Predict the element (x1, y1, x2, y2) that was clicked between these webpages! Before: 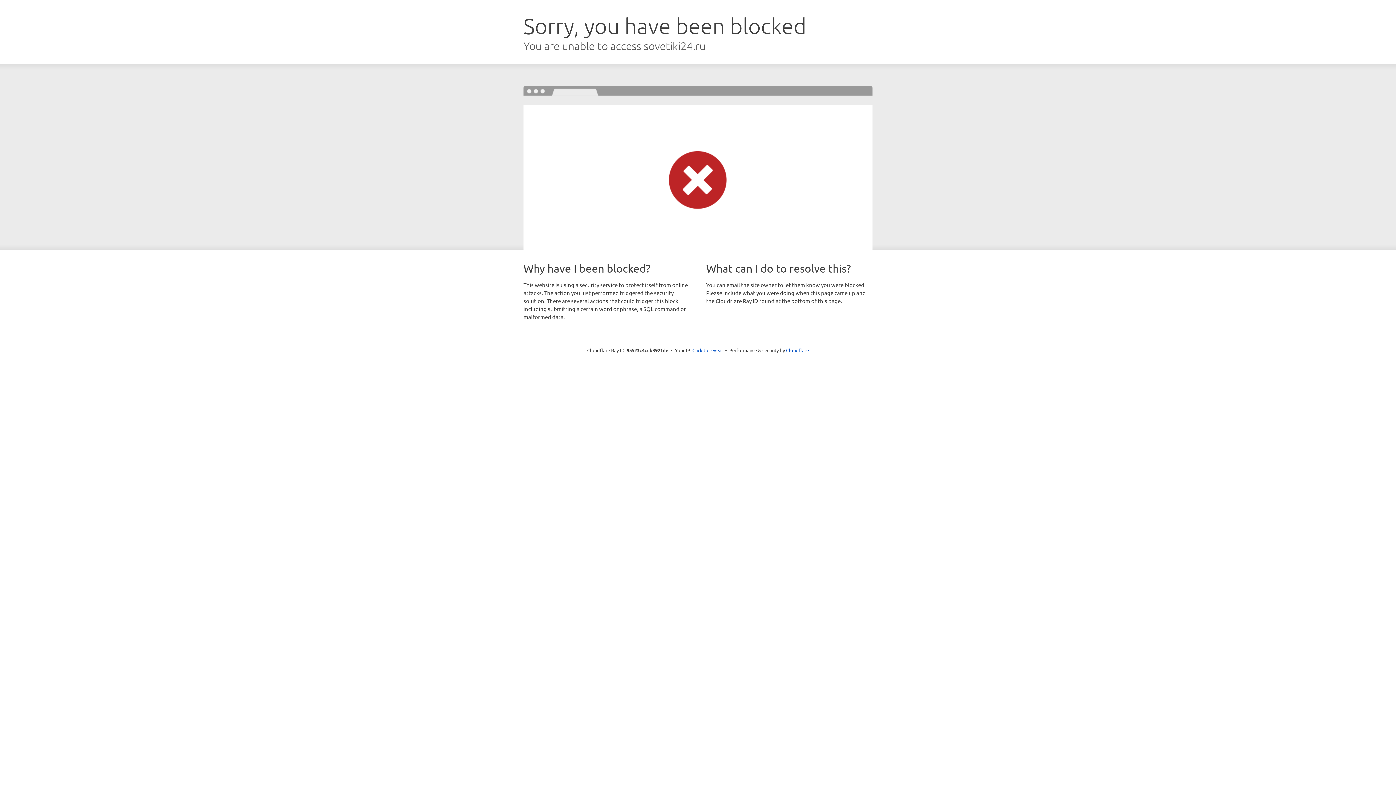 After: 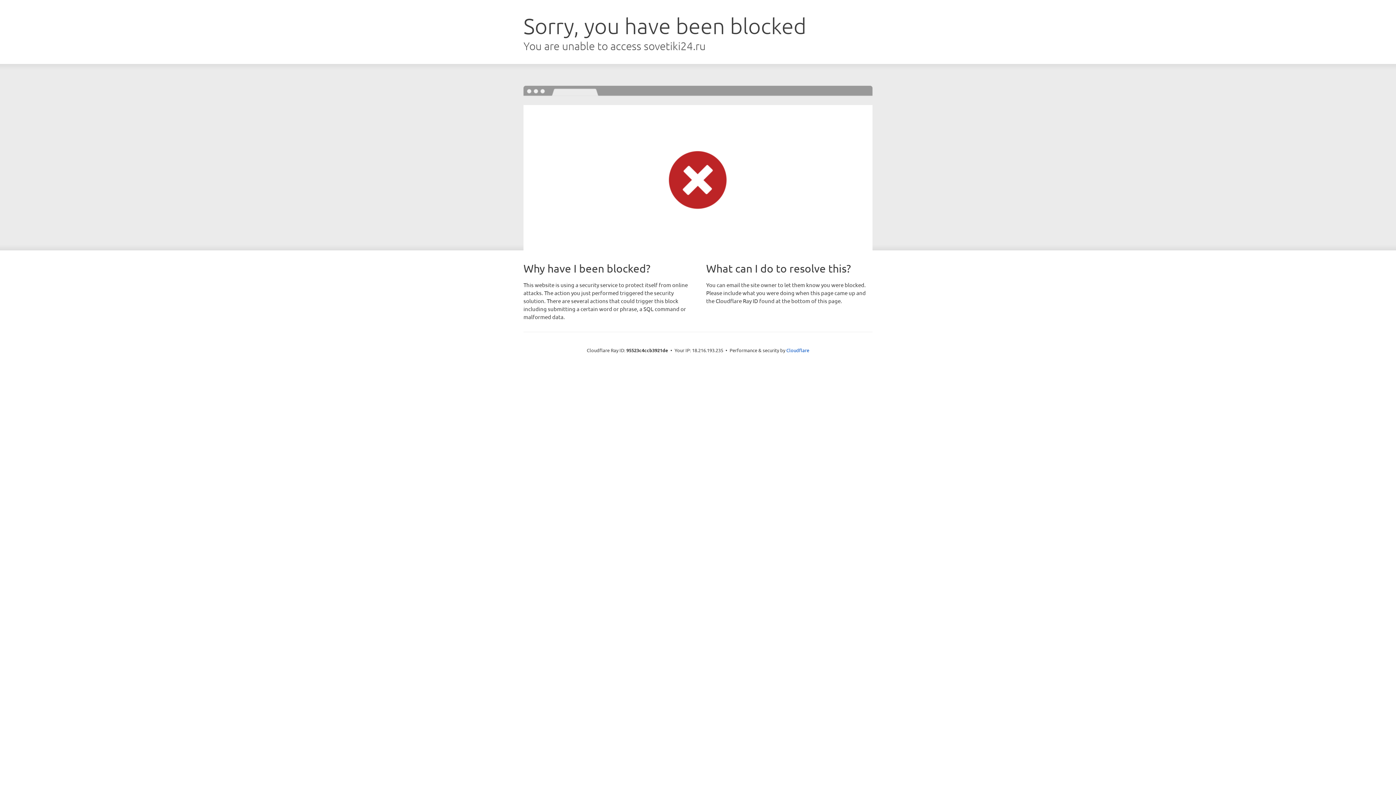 Action: label: Click to reveal bbox: (692, 346, 723, 353)